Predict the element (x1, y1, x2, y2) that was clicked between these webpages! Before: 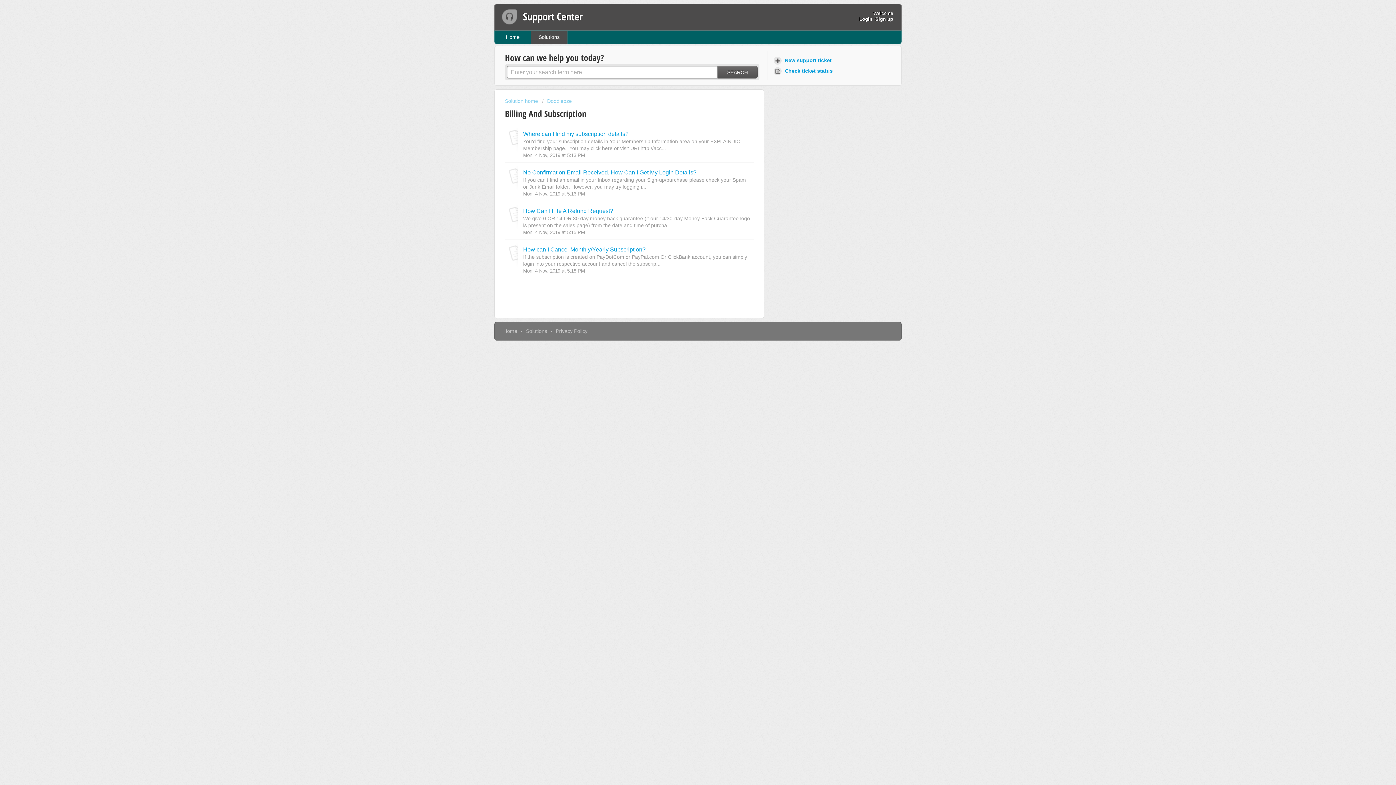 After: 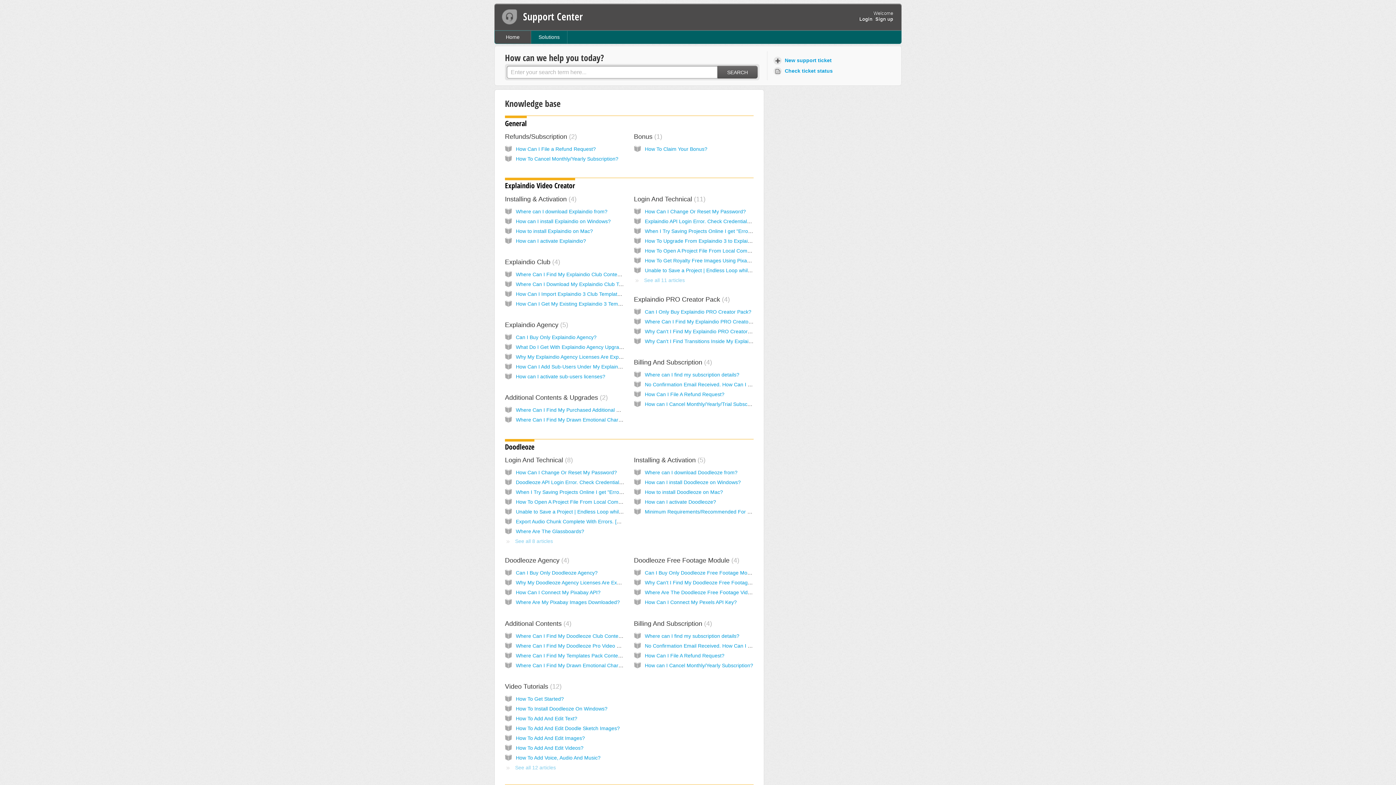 Action: label: Home bbox: (503, 328, 517, 334)